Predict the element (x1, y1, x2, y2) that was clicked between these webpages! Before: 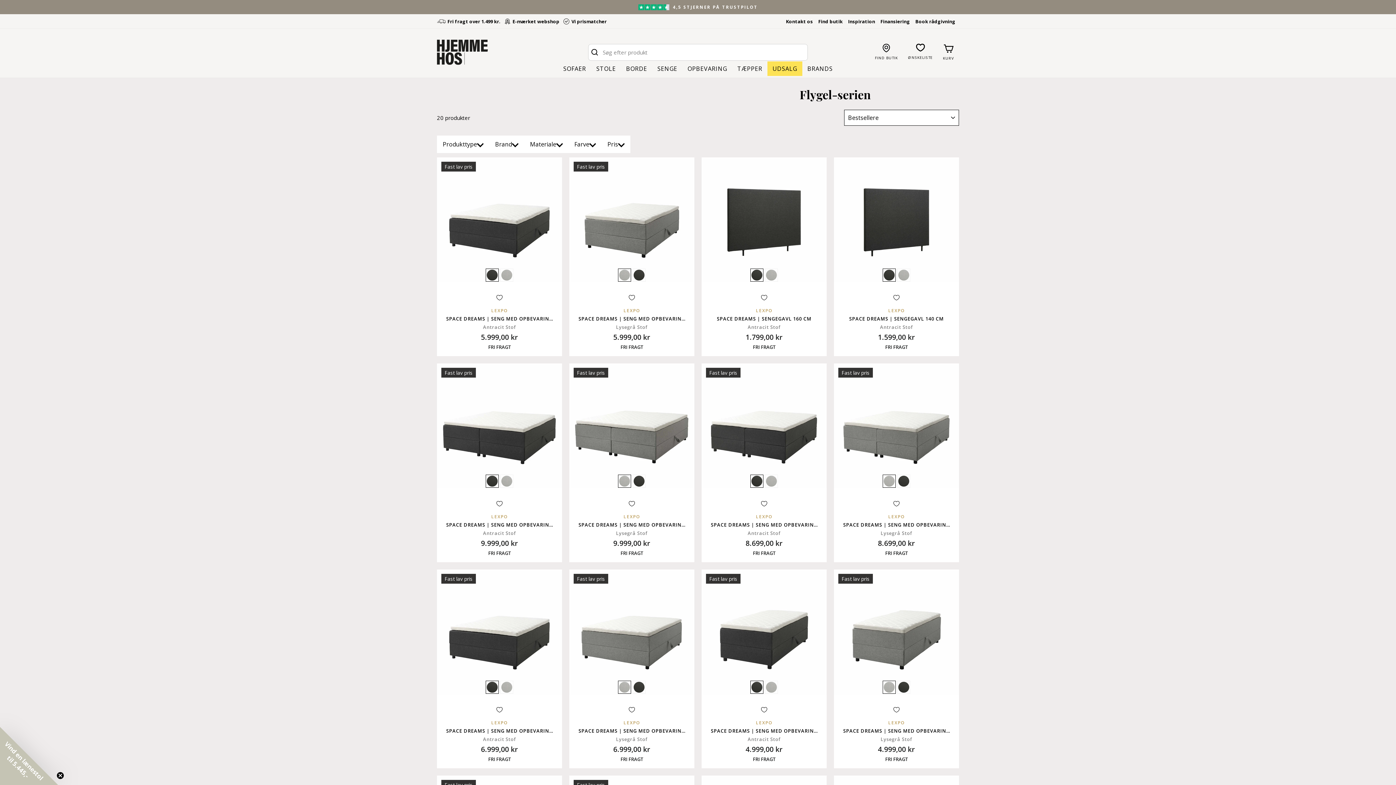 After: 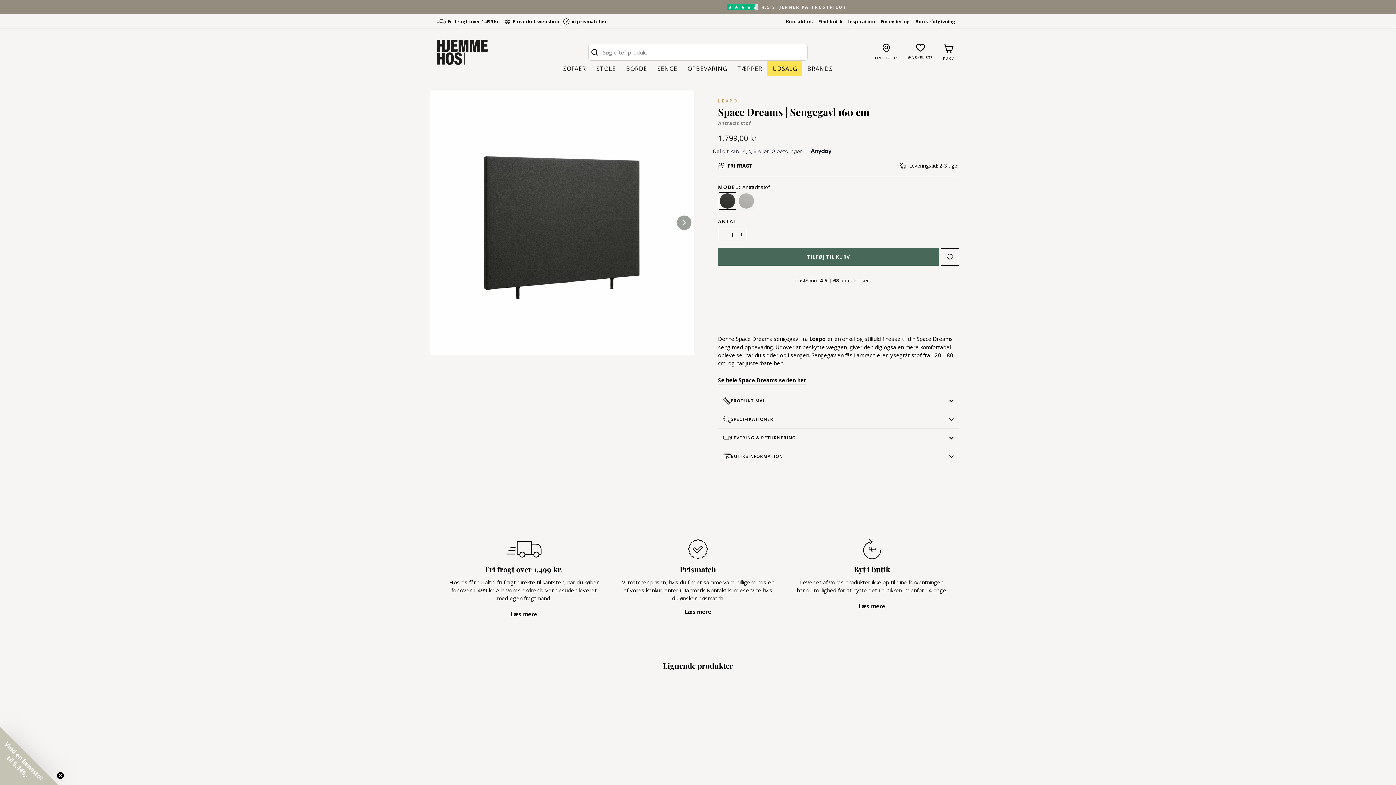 Action: bbox: (751, 274, 762, 282)